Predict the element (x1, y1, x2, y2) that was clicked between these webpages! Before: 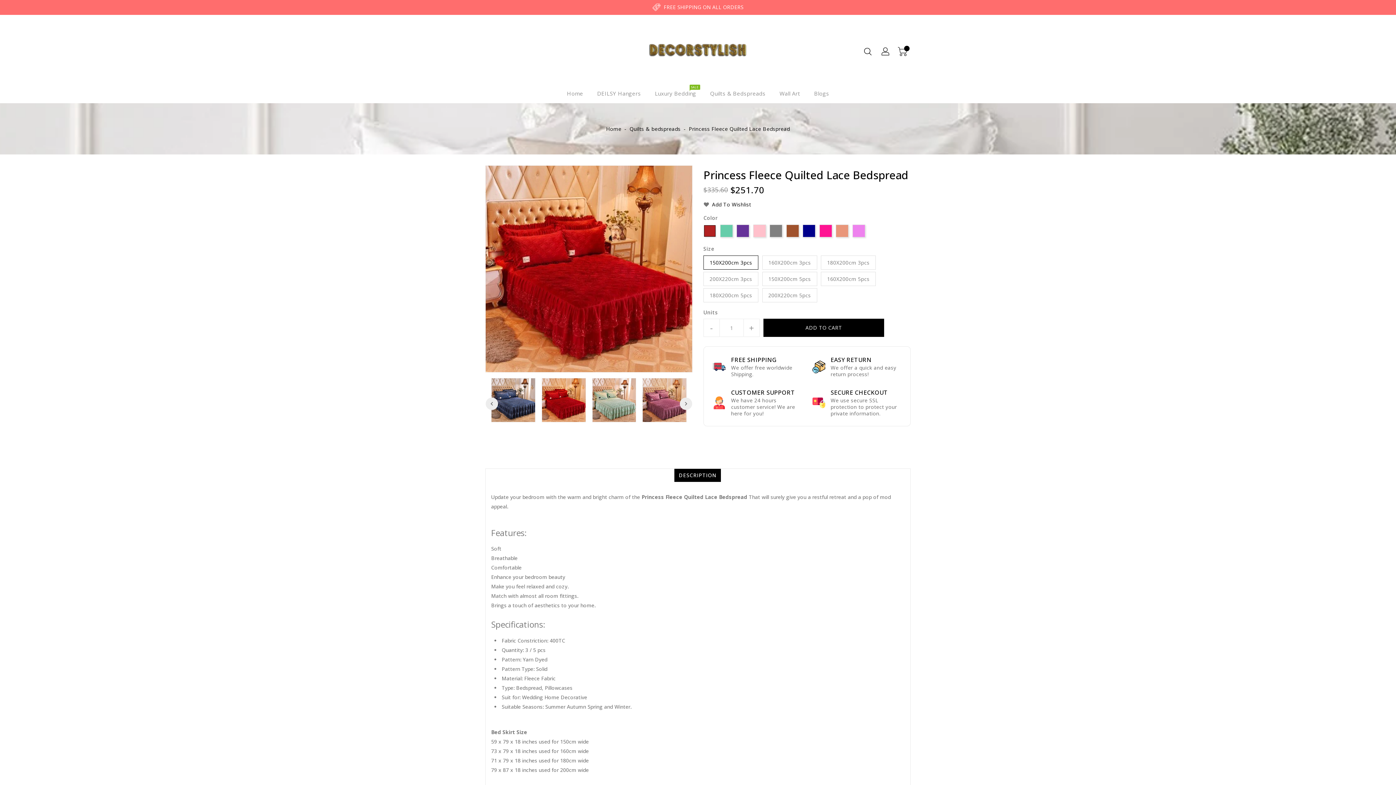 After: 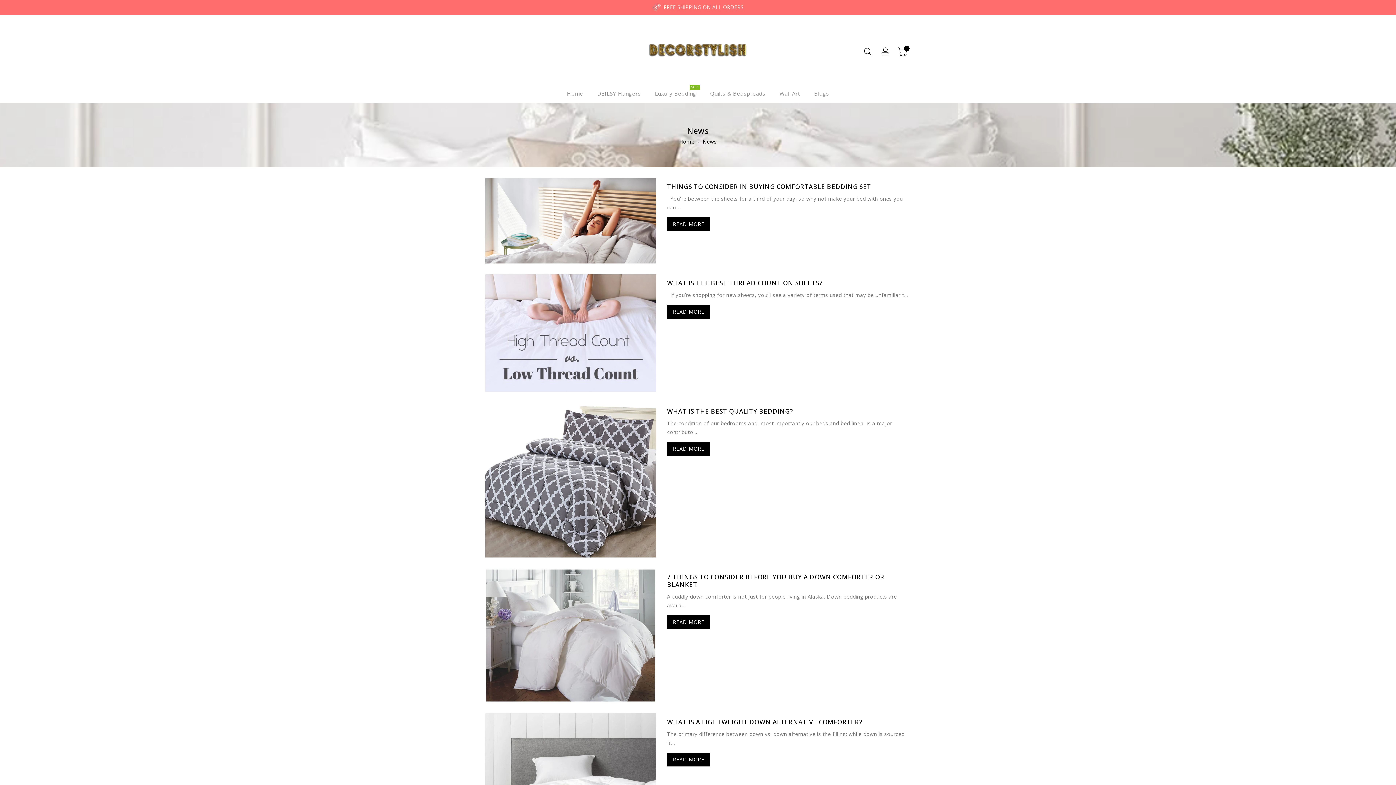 Action: bbox: (808, 83, 835, 103) label: Blogs